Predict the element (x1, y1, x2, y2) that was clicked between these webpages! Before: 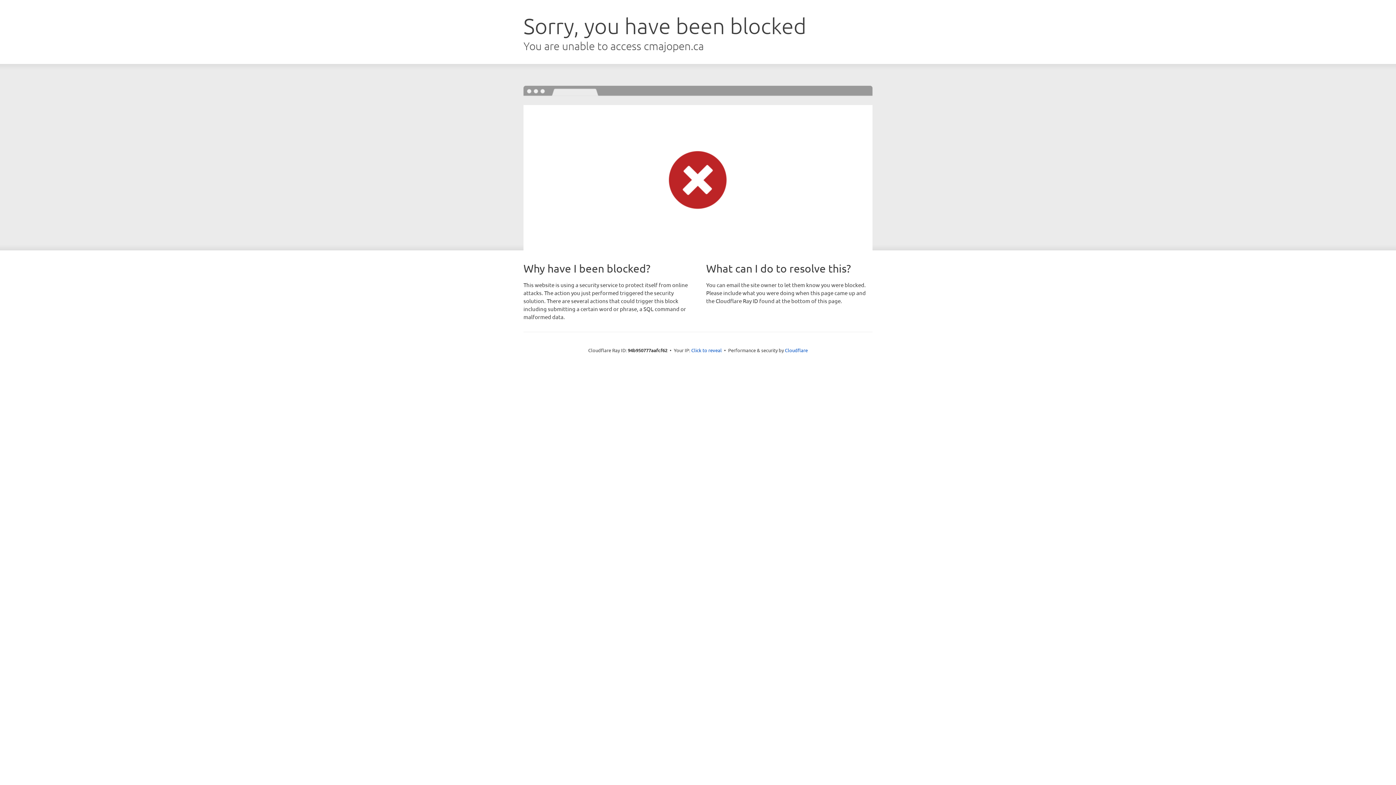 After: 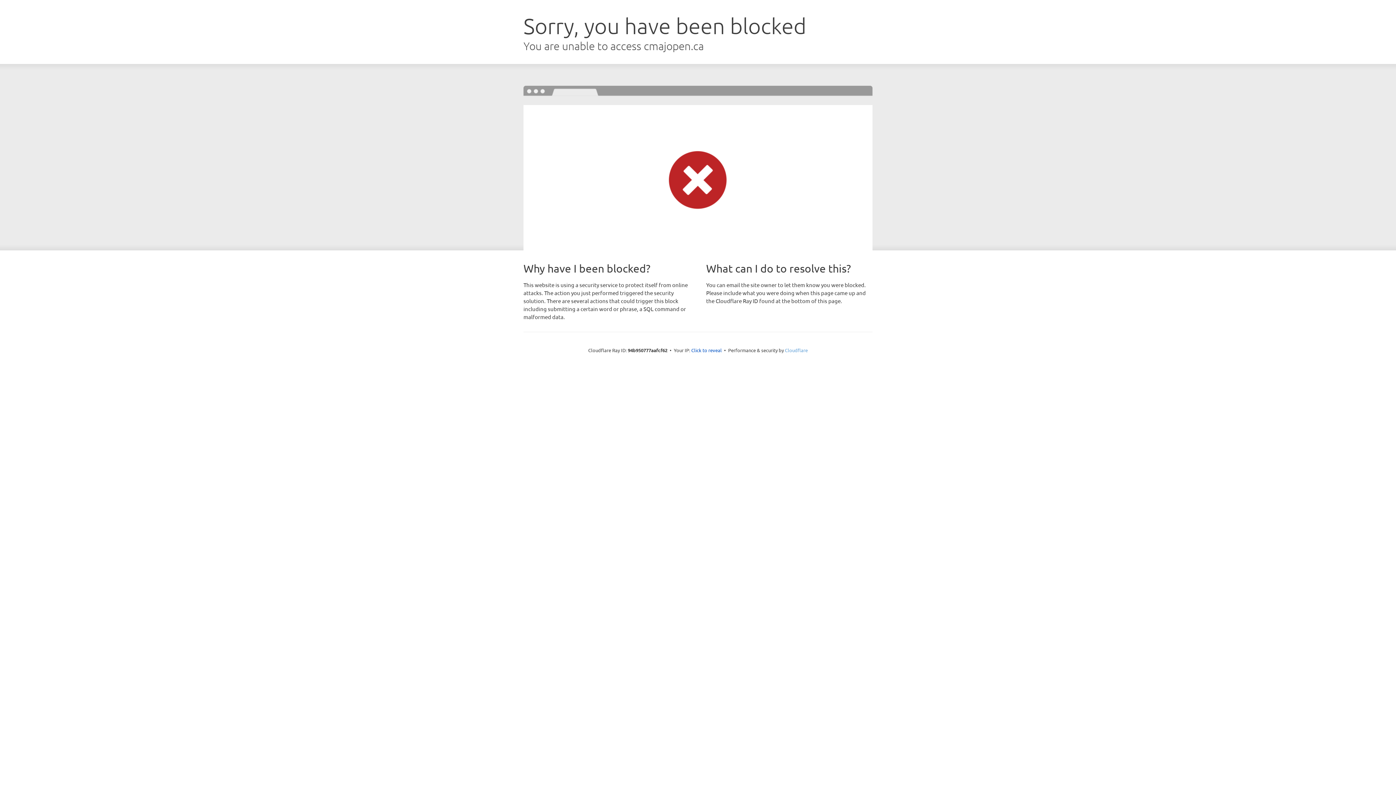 Action: label: Cloudflare bbox: (785, 347, 808, 353)